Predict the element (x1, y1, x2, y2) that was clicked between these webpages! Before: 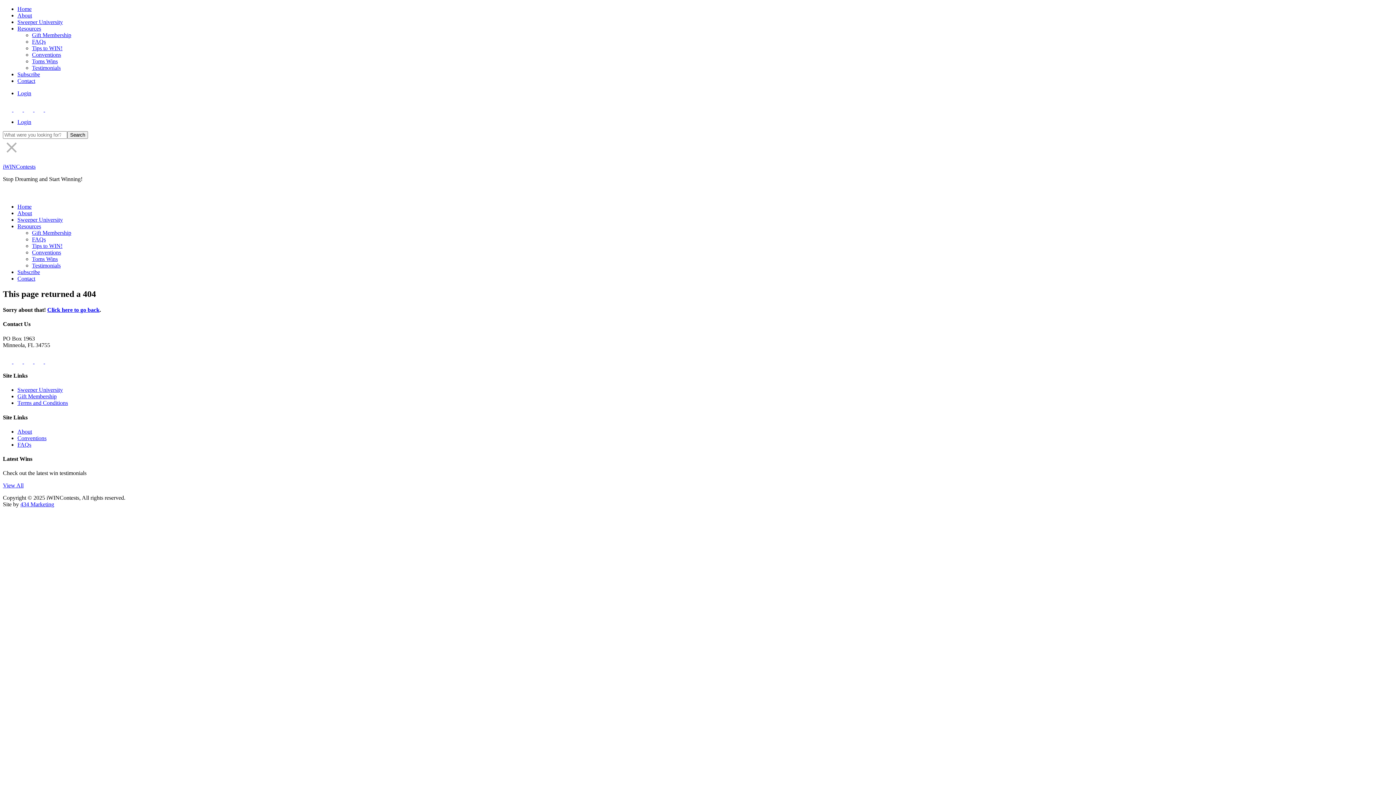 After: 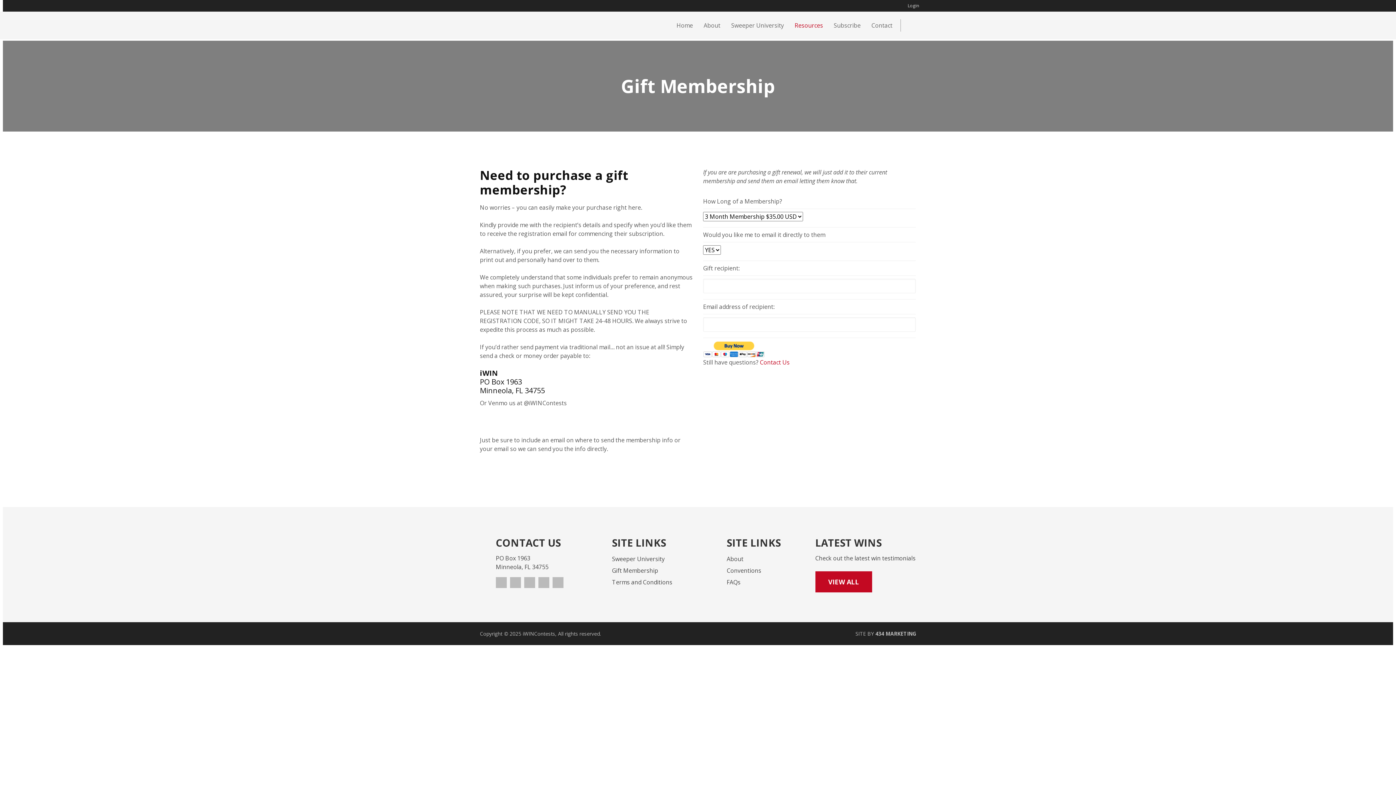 Action: bbox: (32, 32, 71, 38) label: Gift Membership